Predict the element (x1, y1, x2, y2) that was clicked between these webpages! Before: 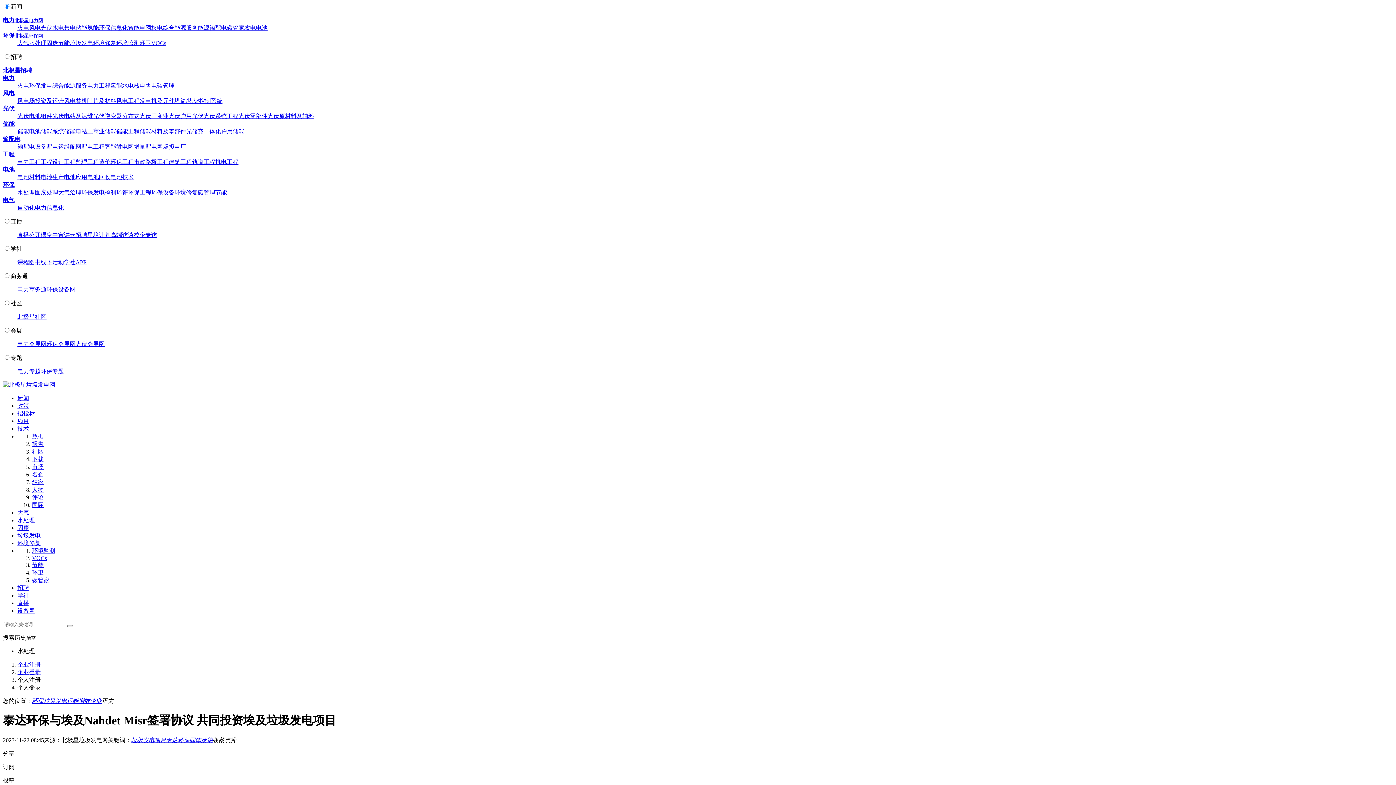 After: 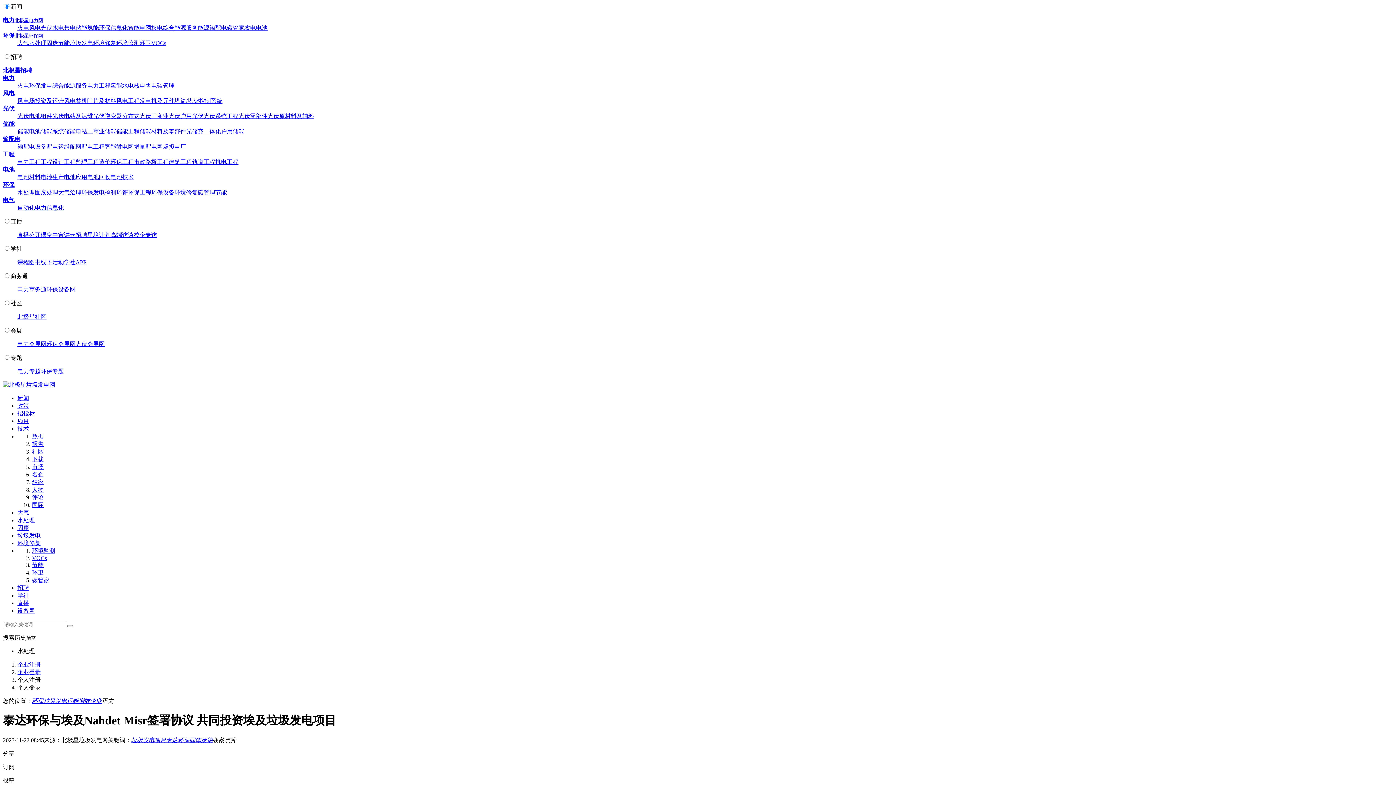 Action: label: 市场 bbox: (32, 464, 43, 470)